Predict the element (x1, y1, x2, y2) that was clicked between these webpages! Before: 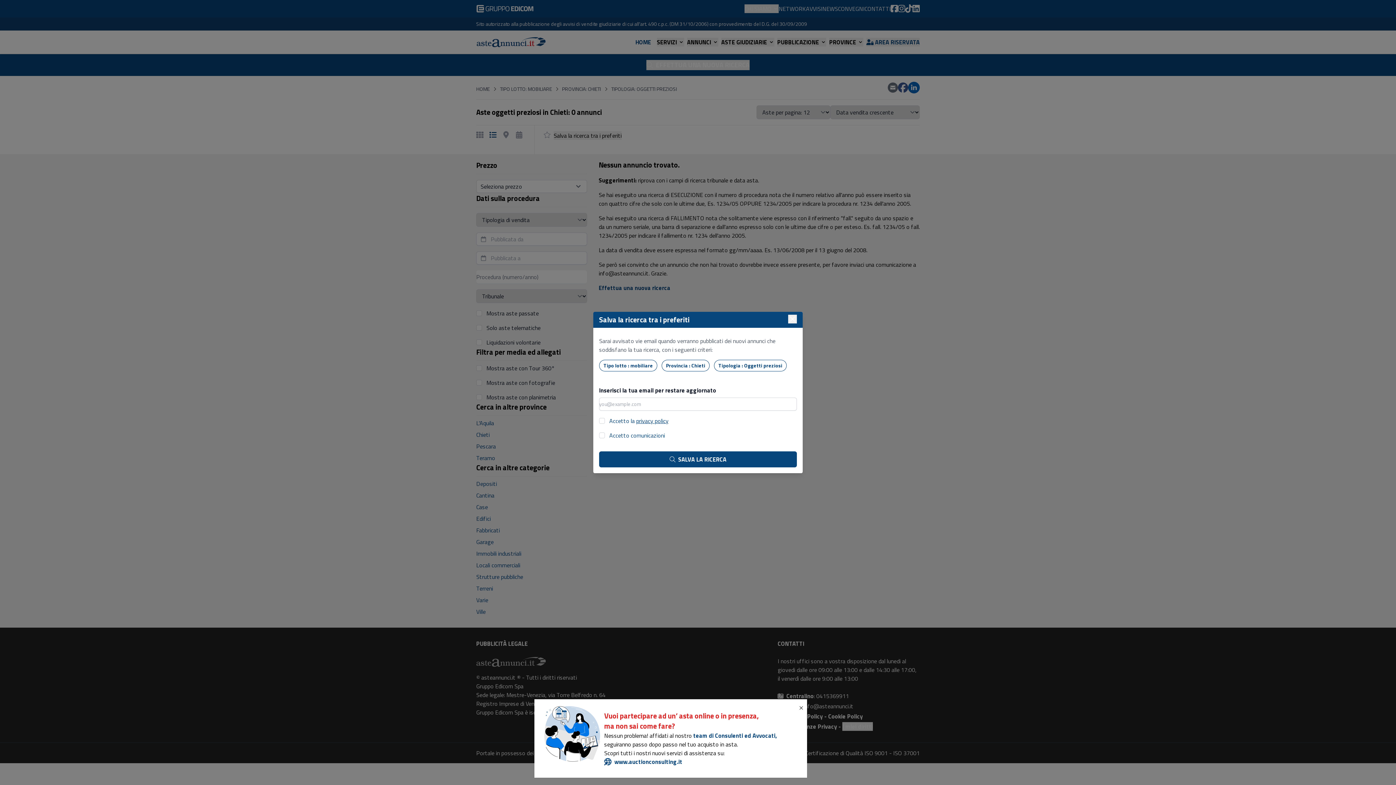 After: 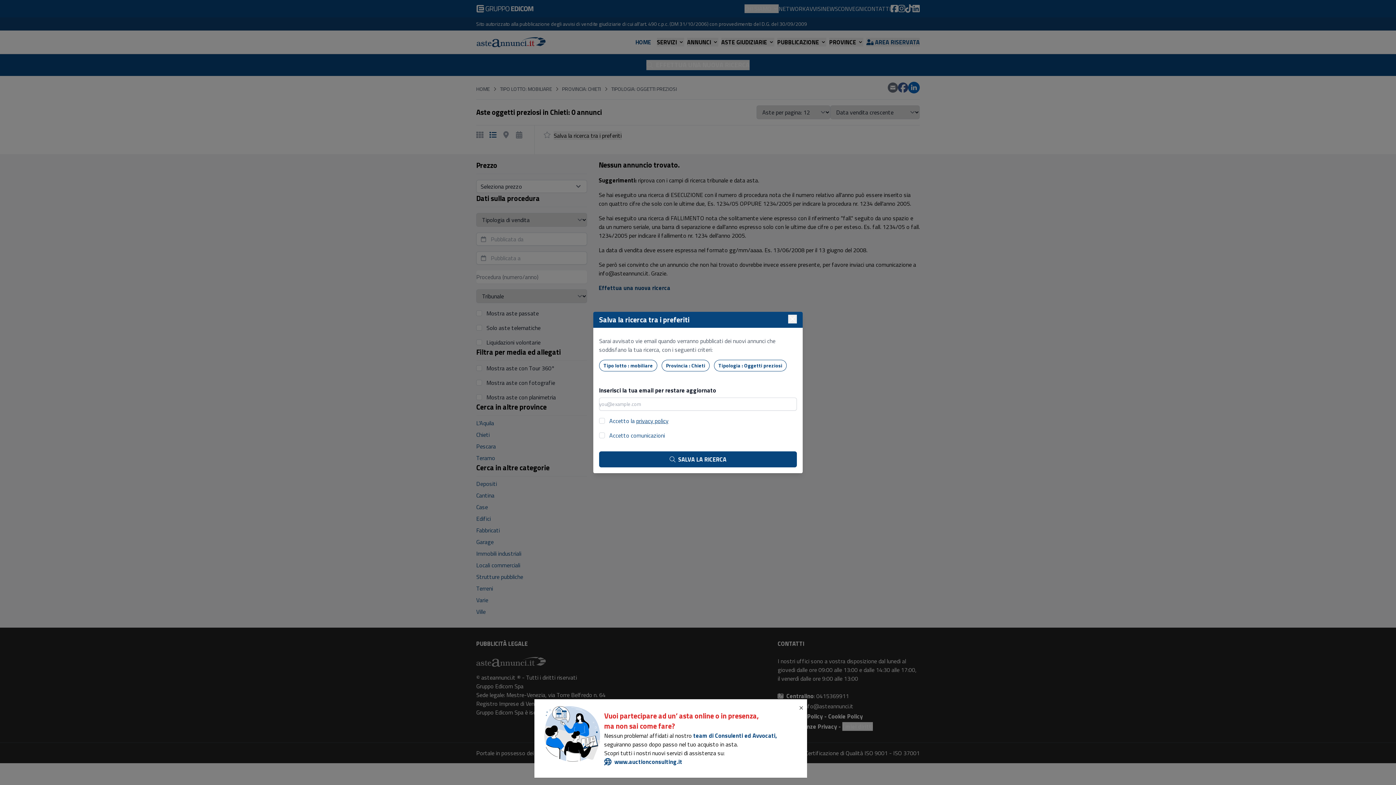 Action: label: privacy policy bbox: (636, 416, 668, 425)